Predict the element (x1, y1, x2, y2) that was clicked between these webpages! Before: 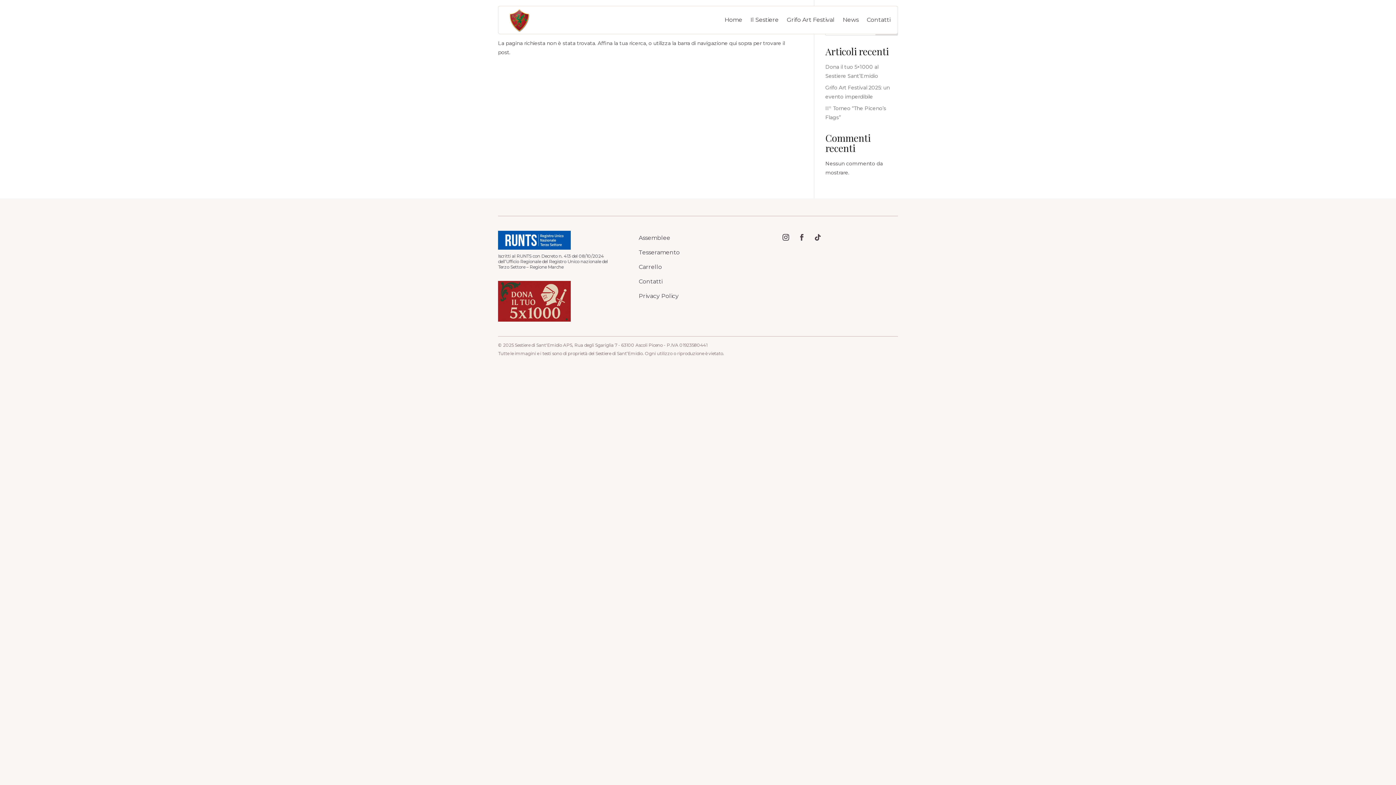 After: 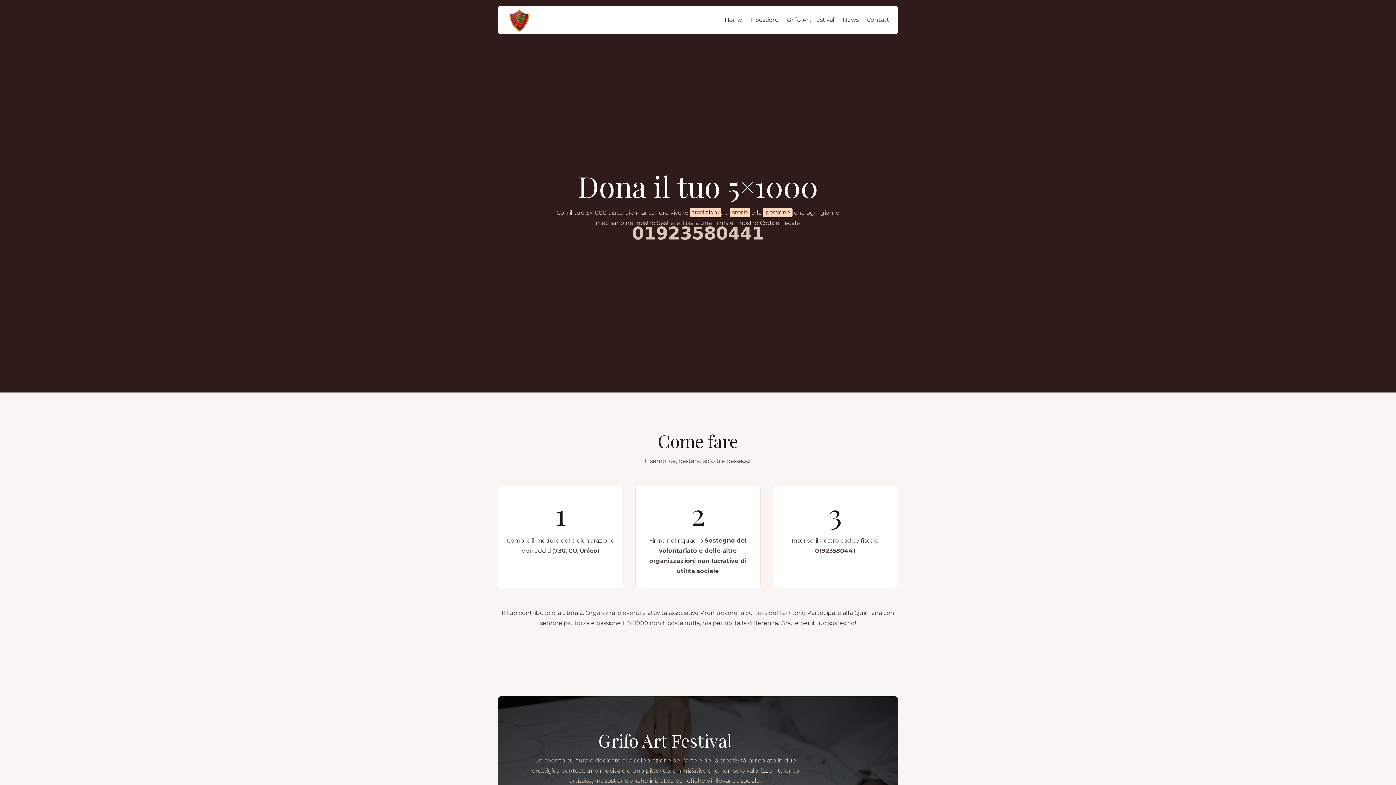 Action: bbox: (498, 316, 570, 323)